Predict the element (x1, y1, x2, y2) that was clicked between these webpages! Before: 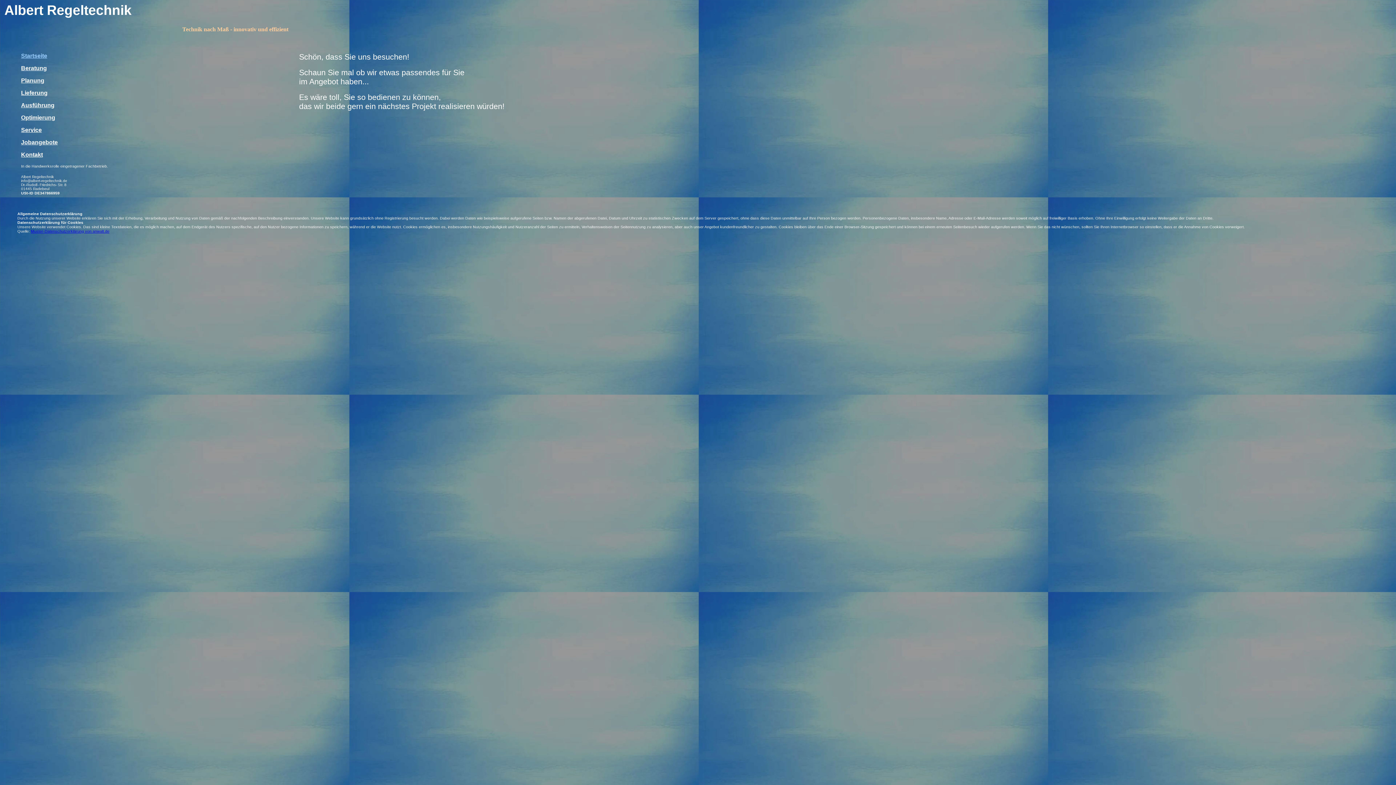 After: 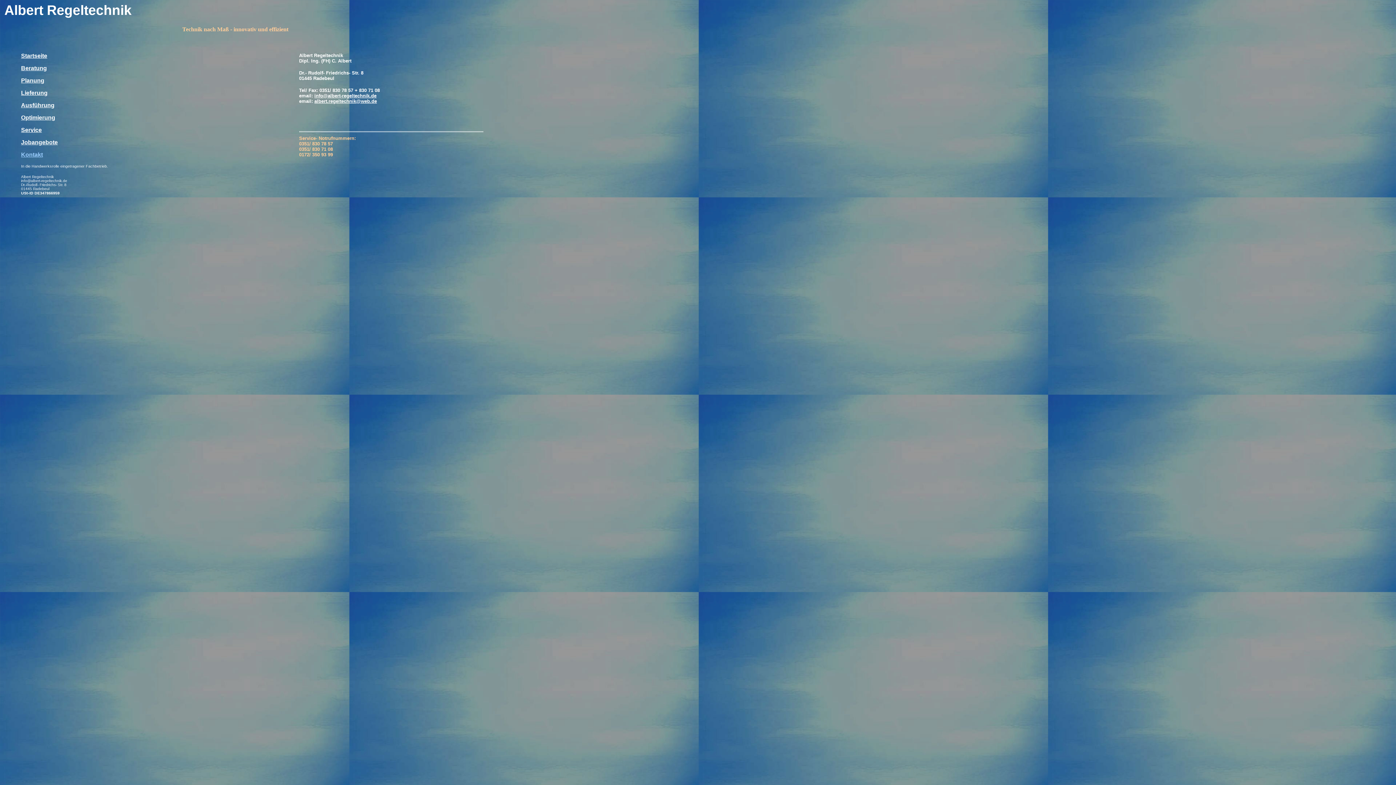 Action: label: Kontakt bbox: (21, 151, 42, 157)